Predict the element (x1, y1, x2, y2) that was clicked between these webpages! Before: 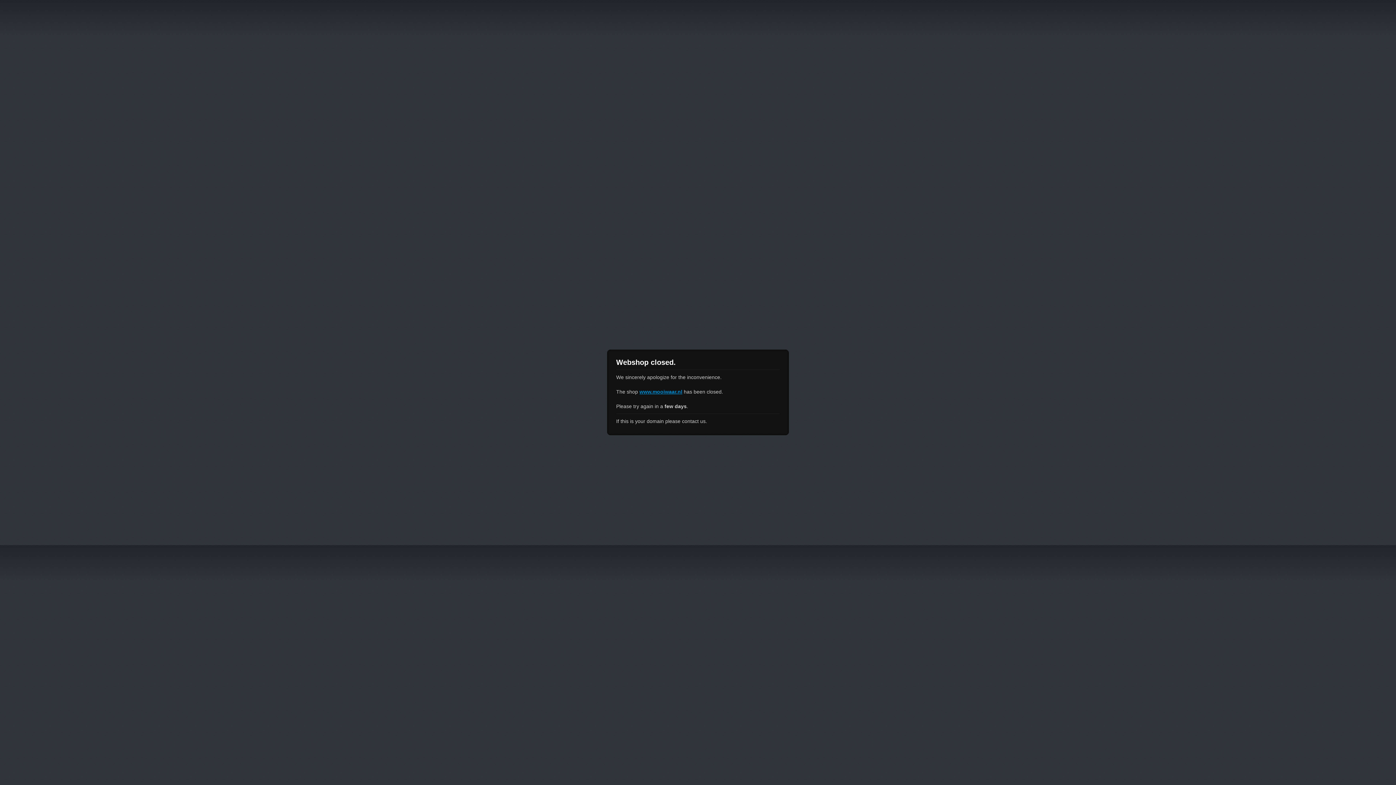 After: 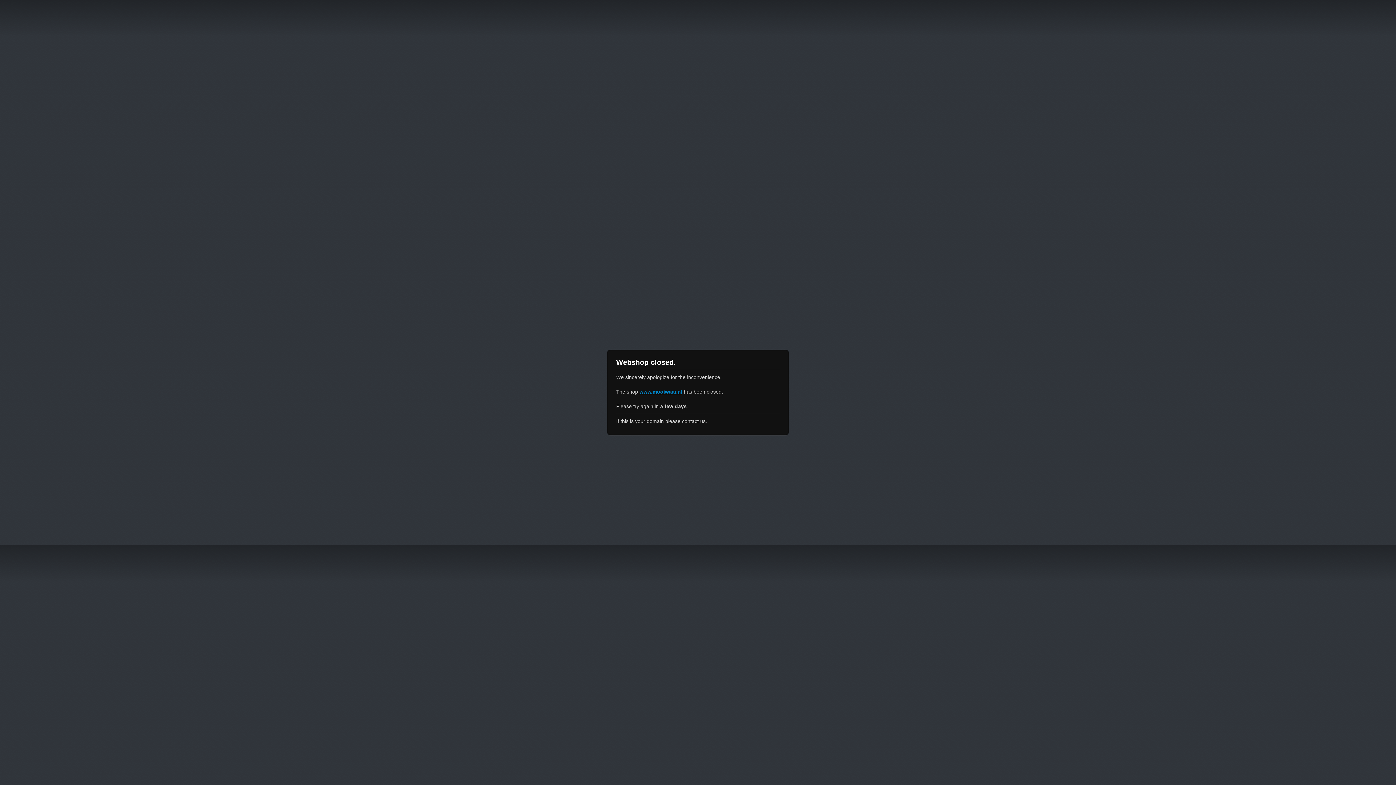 Action: label: www.mooiwaar.nl bbox: (639, 389, 682, 394)